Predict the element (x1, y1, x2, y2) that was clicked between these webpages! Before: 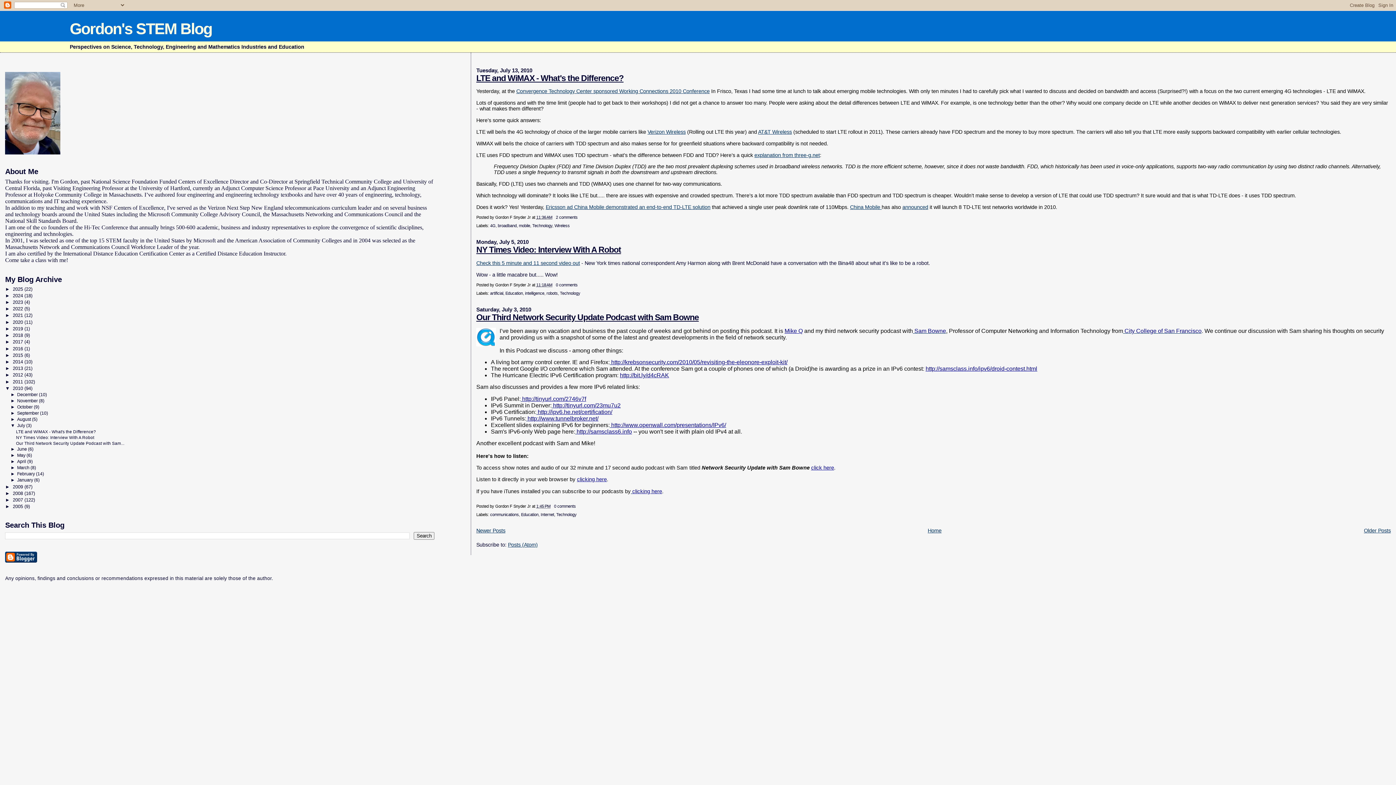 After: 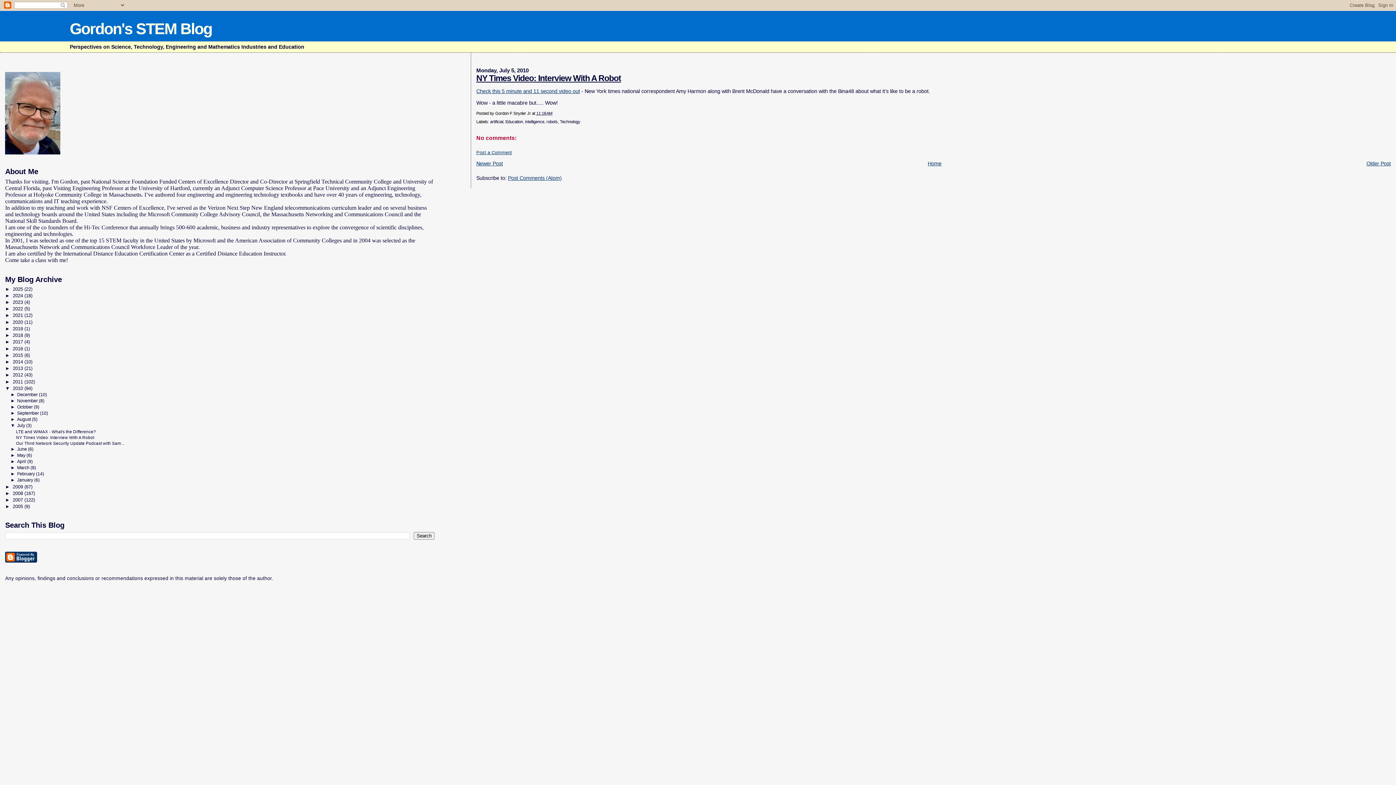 Action: label: 11:18 AM bbox: (536, 282, 552, 287)